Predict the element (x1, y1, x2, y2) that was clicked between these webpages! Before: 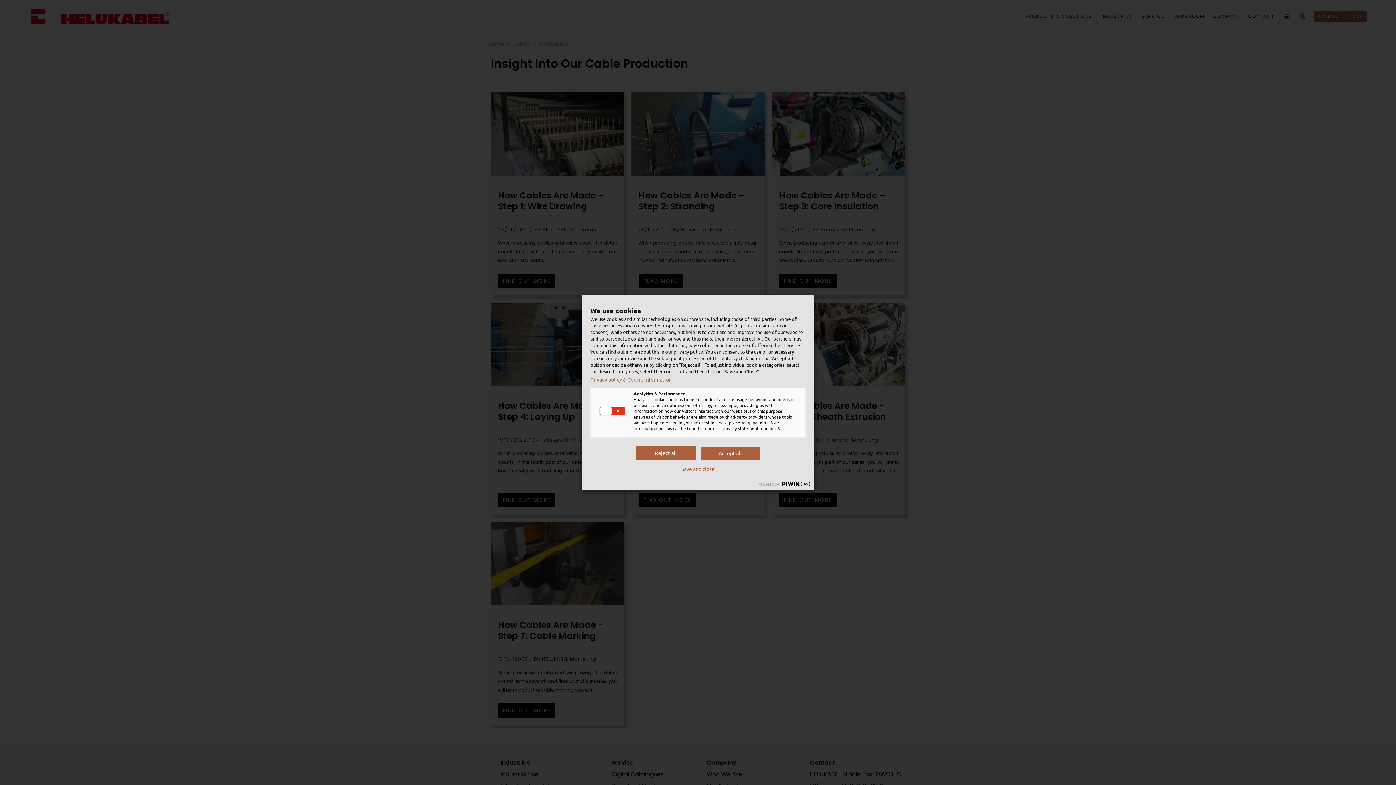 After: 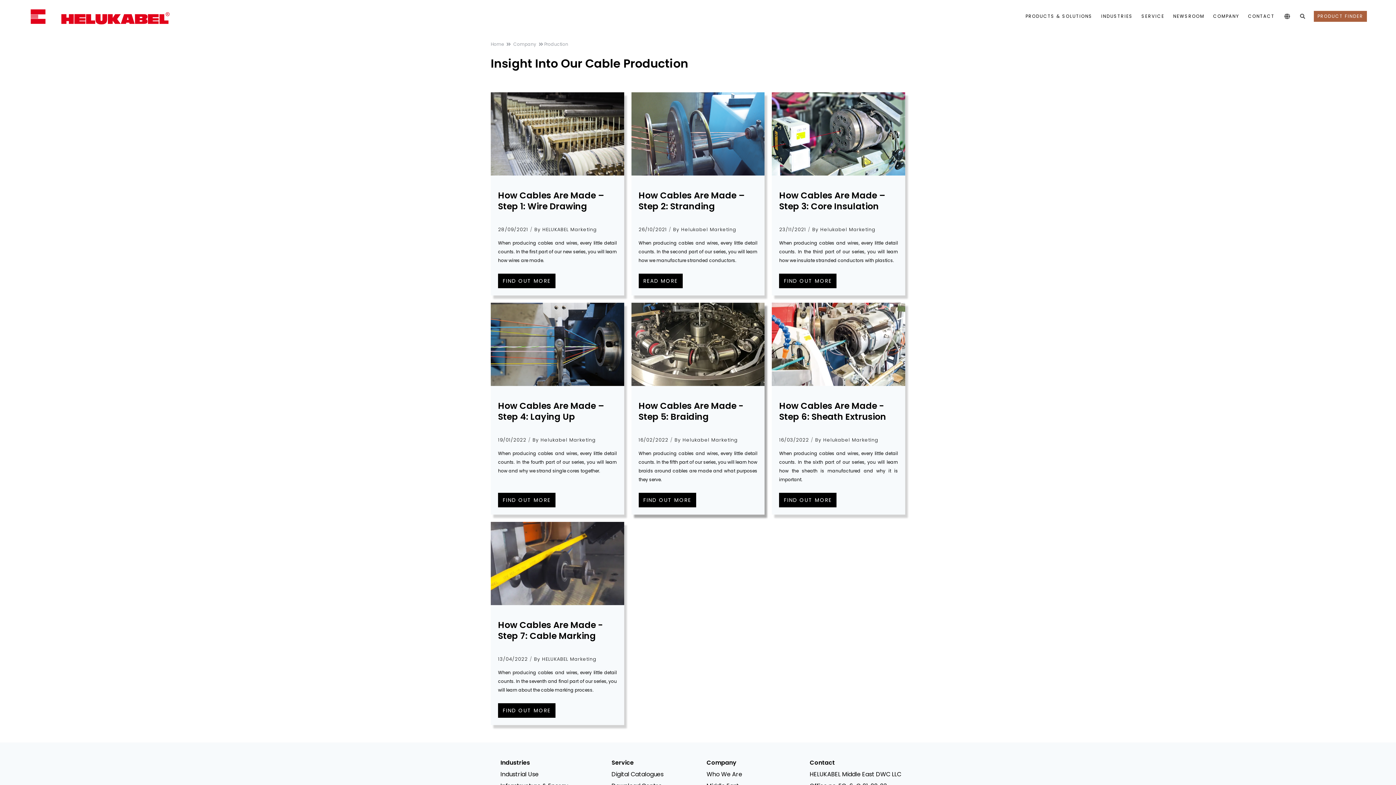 Action: label: Save and close bbox: (681, 466, 714, 471)